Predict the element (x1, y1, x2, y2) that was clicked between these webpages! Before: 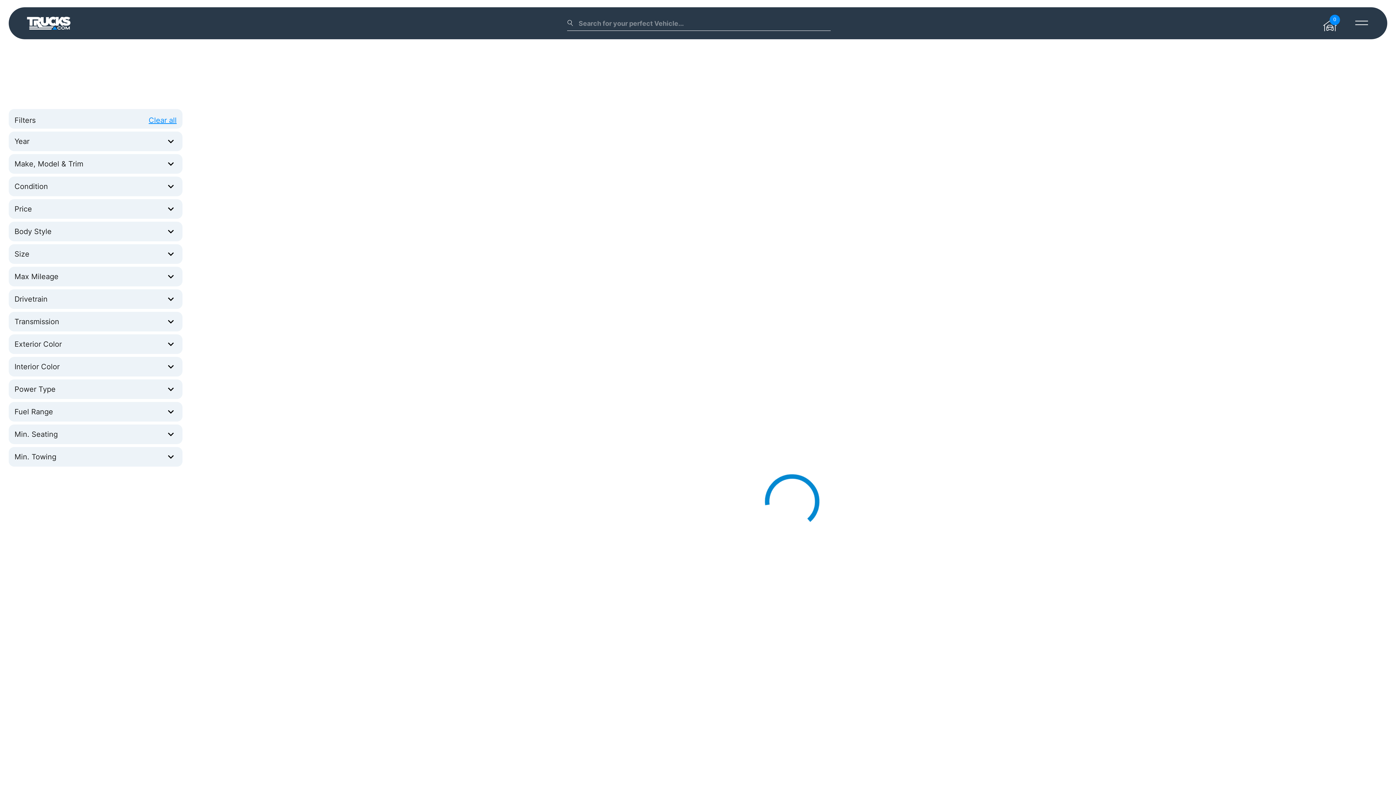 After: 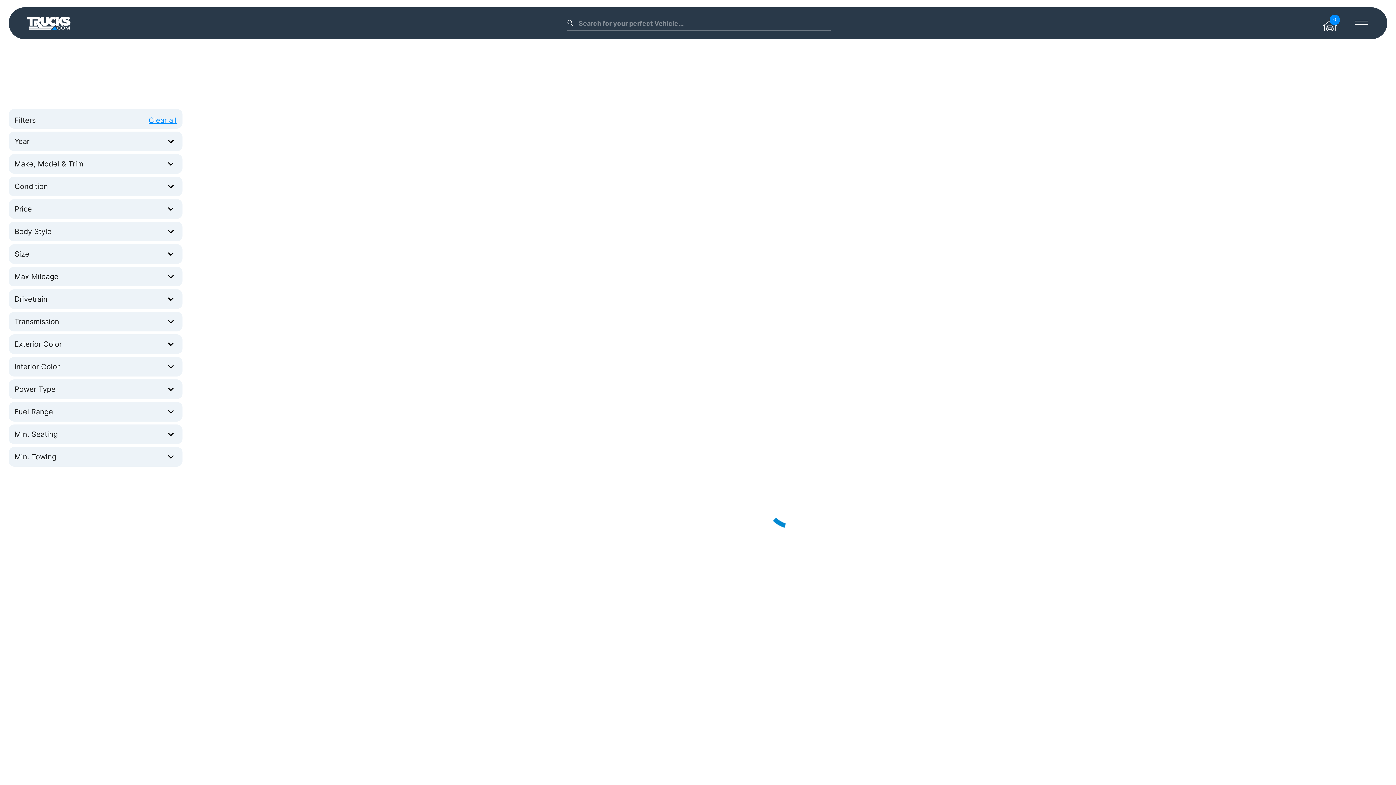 Action: label: Transmission bbox: (14, 311, 176, 331)